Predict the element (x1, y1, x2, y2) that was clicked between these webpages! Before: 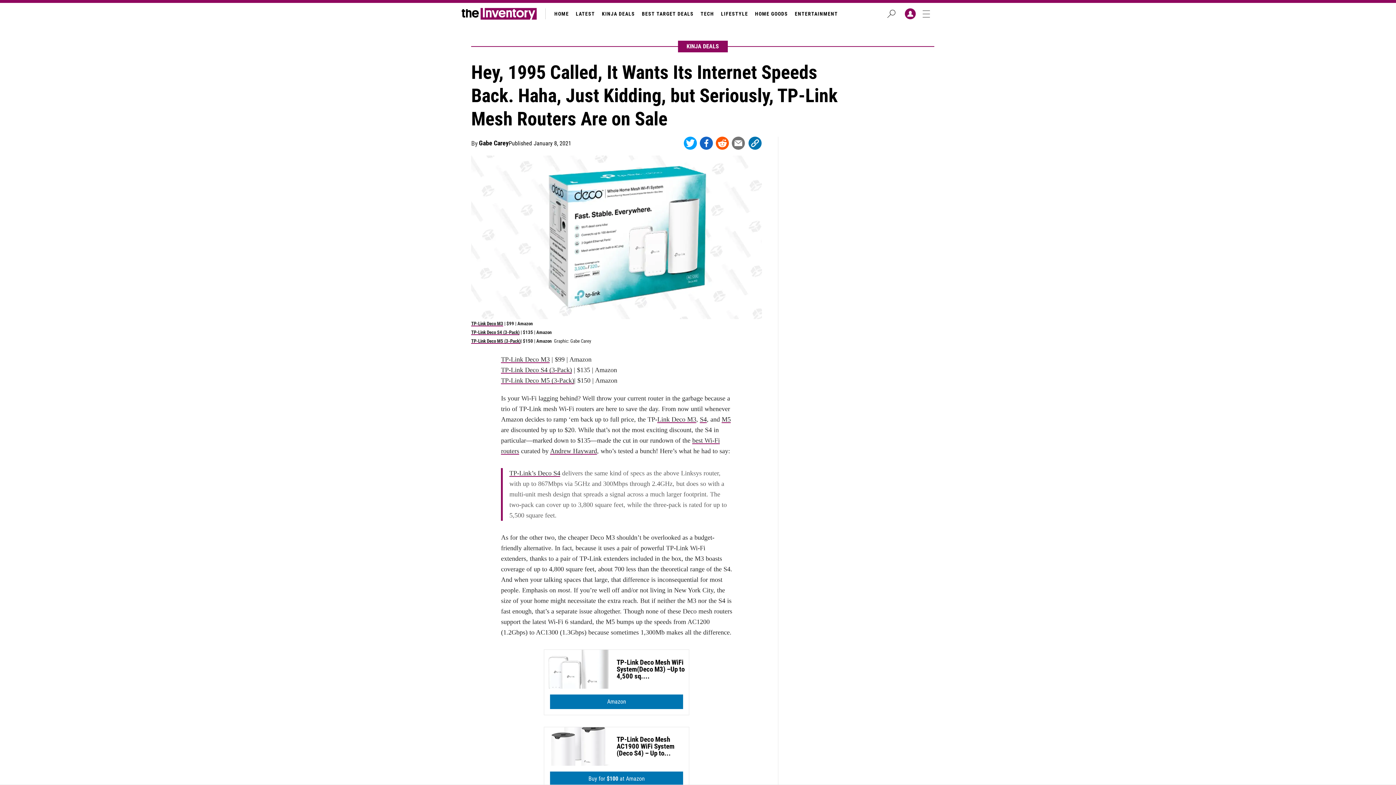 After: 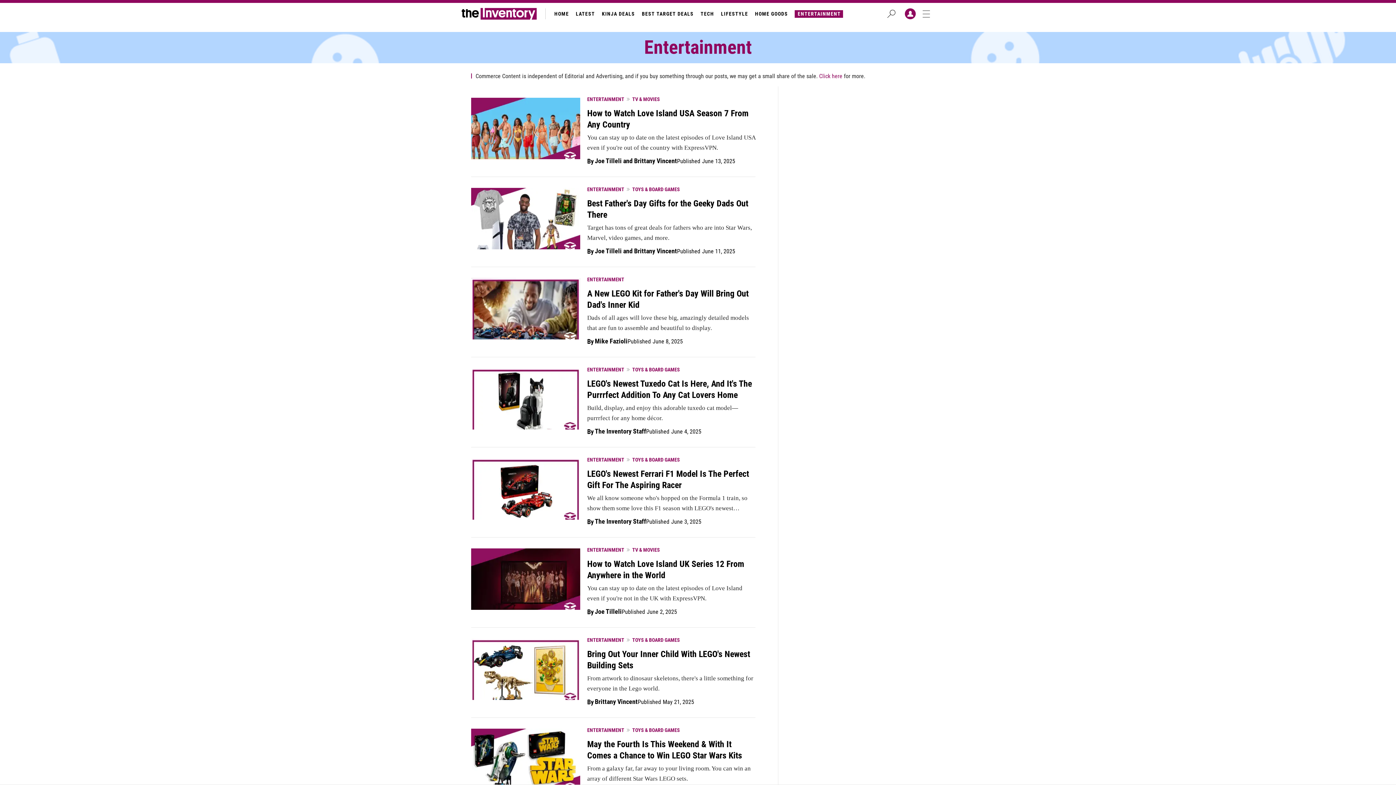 Action: bbox: (792, 2, 840, 24) label: ENTERTAINMENT